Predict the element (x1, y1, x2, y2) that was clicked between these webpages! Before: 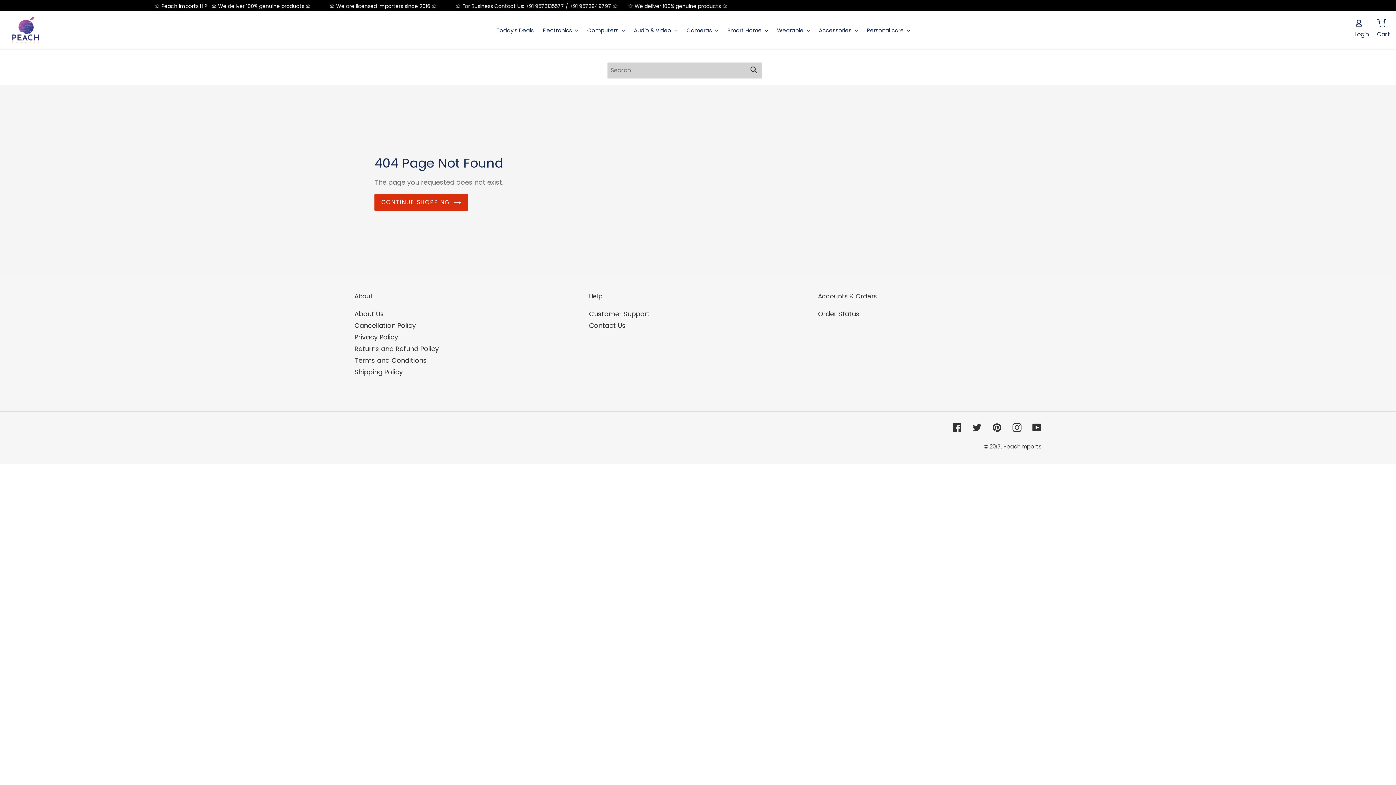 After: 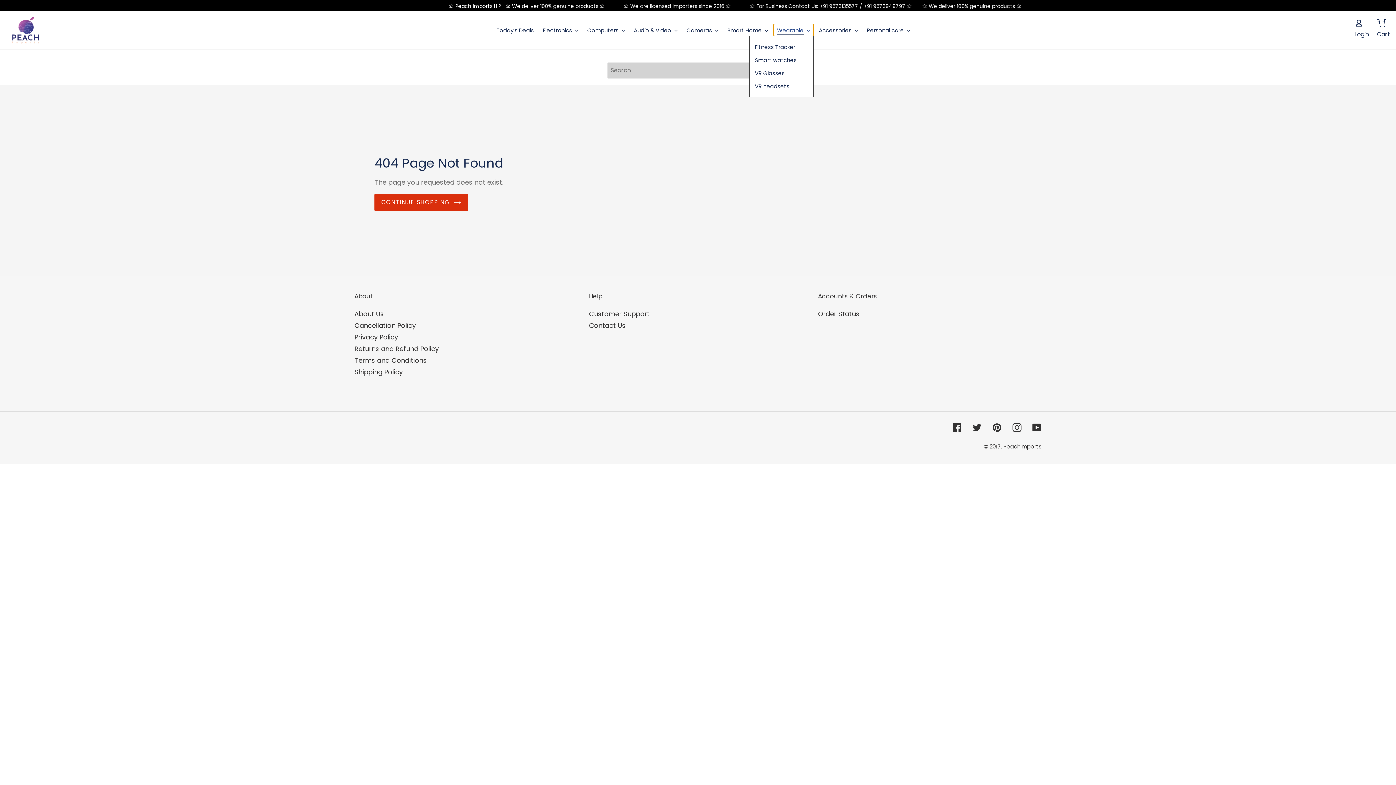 Action: bbox: (773, 24, 813, 36) label: Wearable